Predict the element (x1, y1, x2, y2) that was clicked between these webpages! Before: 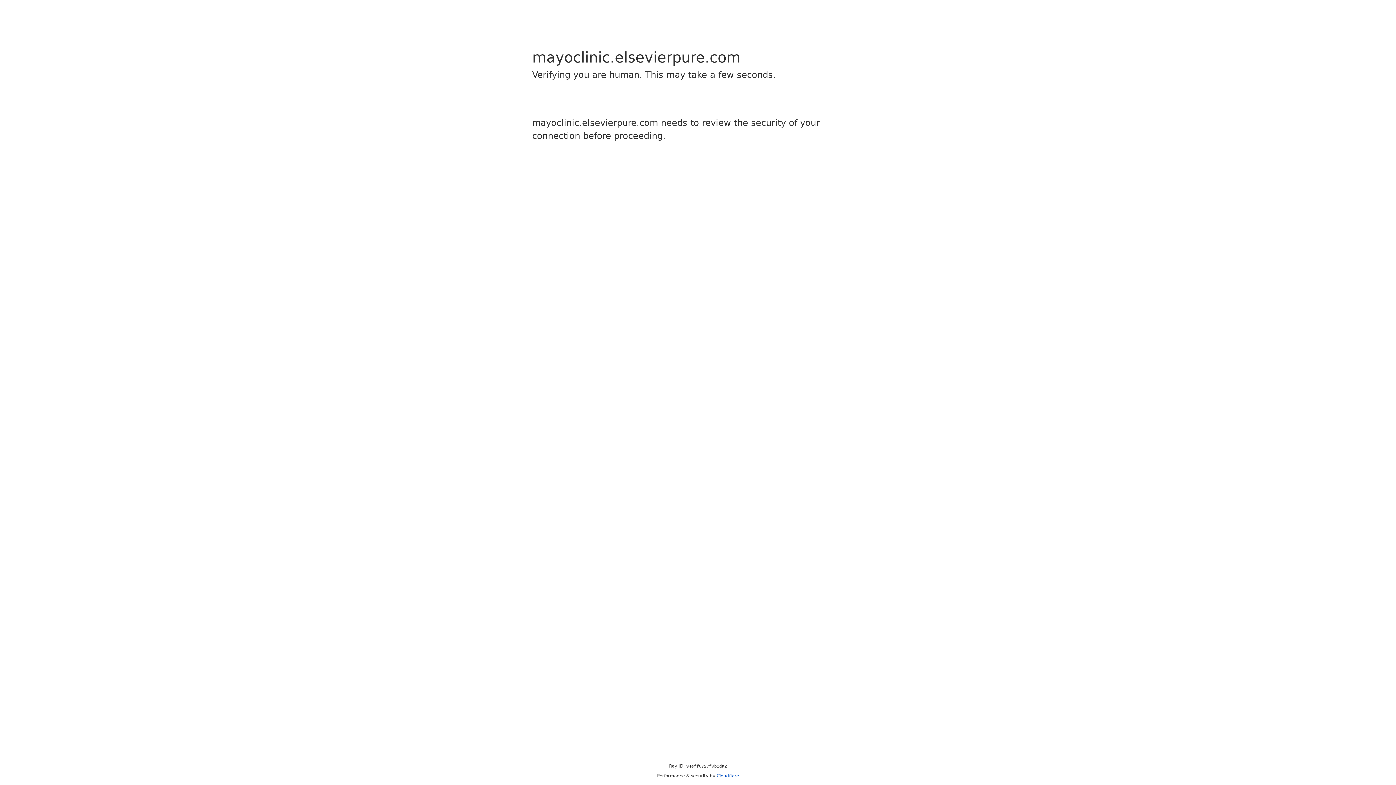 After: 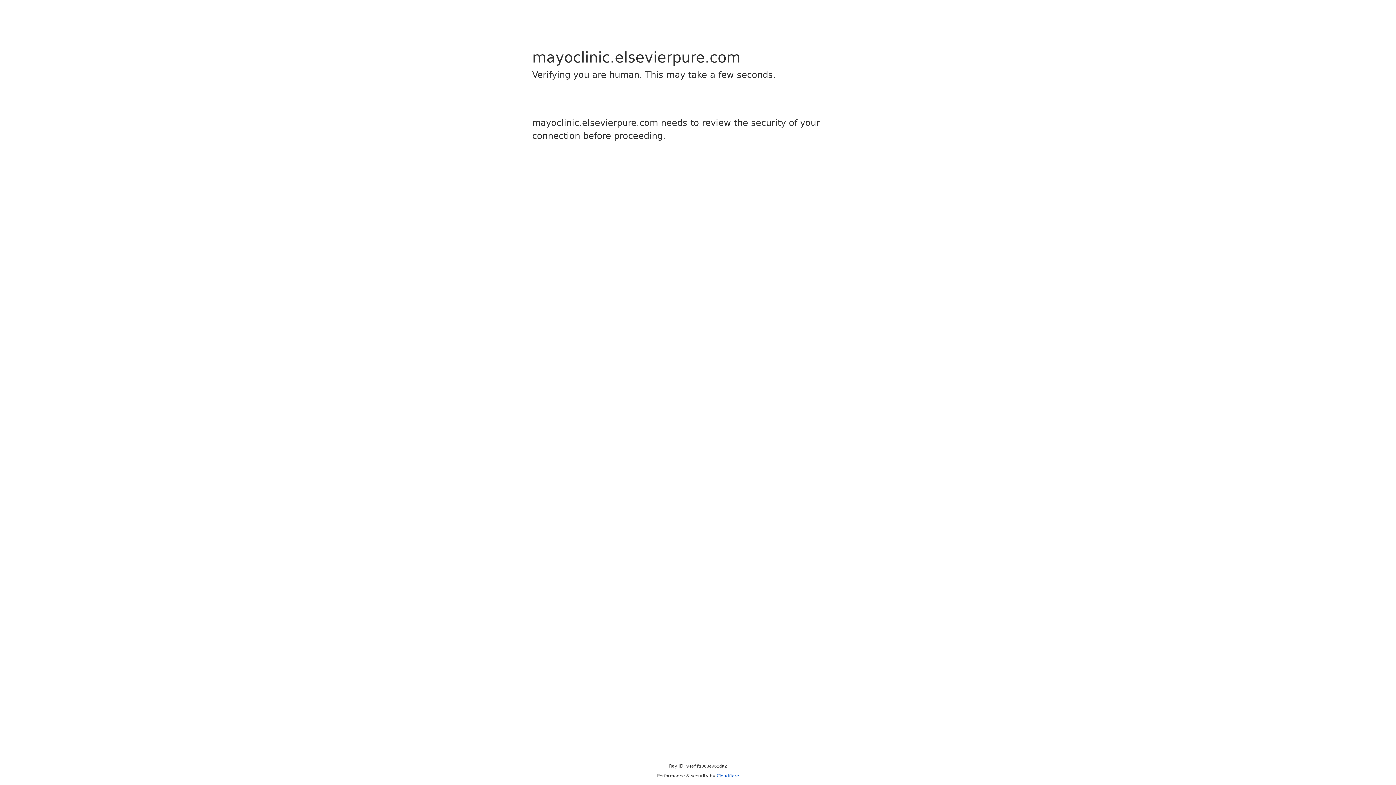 Action: bbox: (716, 773, 739, 778) label: Cloudflare